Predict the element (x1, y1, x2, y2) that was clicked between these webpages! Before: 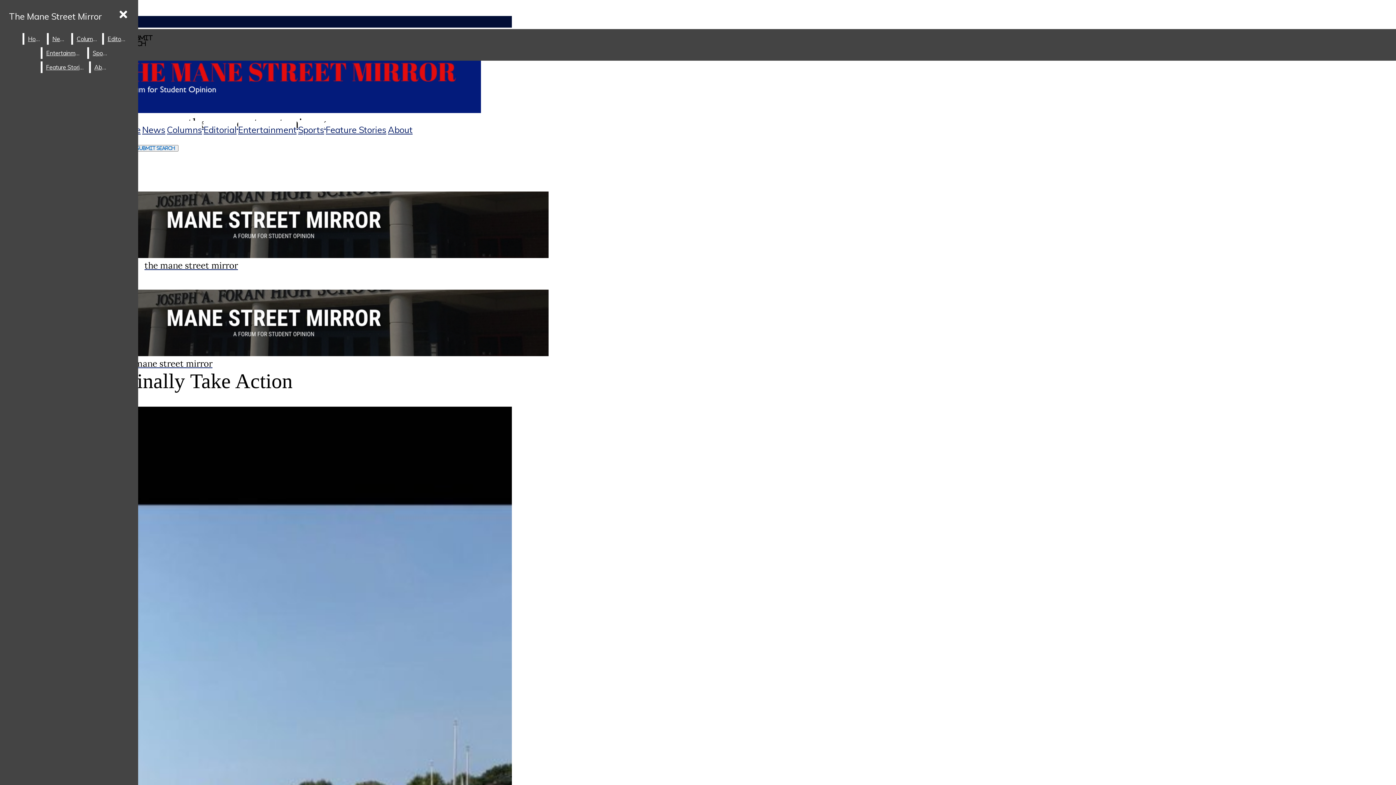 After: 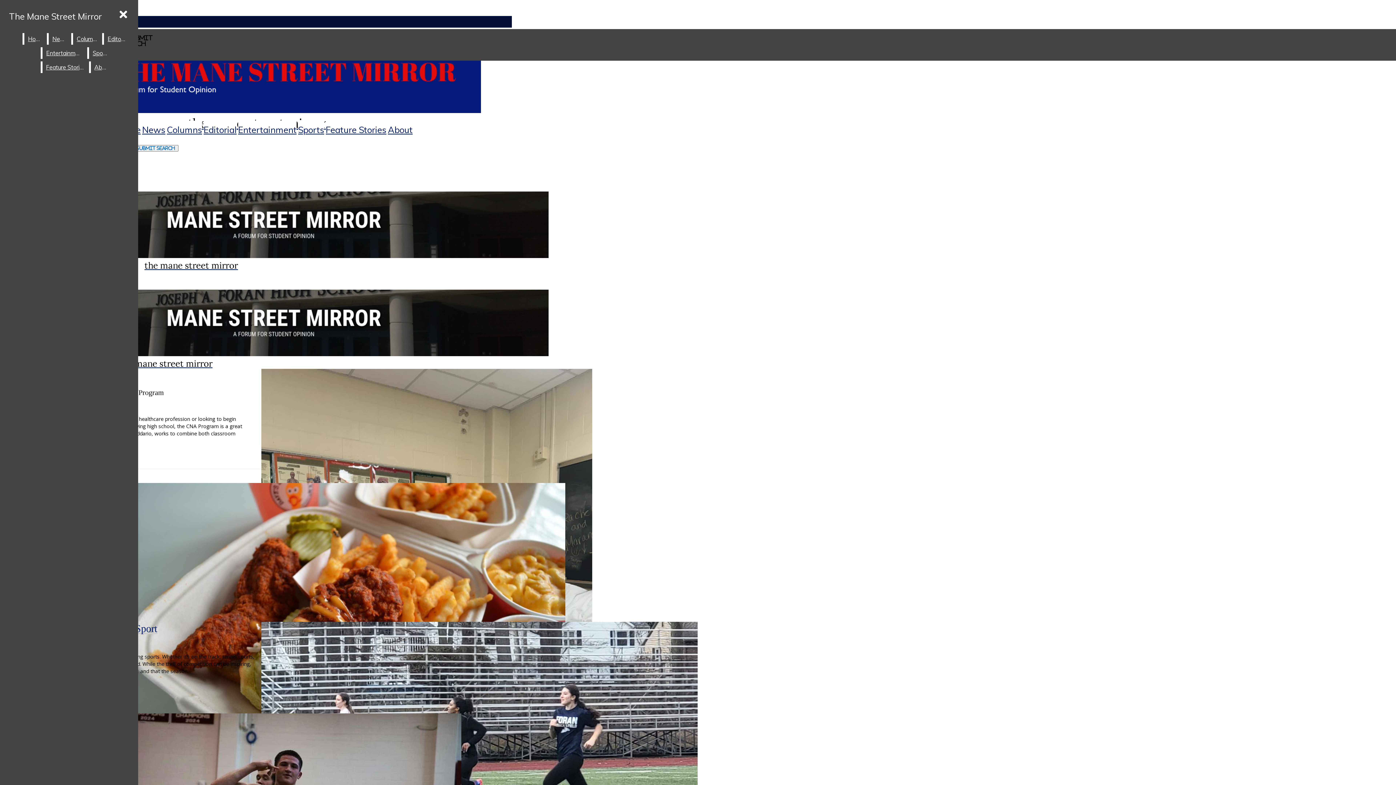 Action: bbox: (42, 61, 87, 73) label: Feature Stories